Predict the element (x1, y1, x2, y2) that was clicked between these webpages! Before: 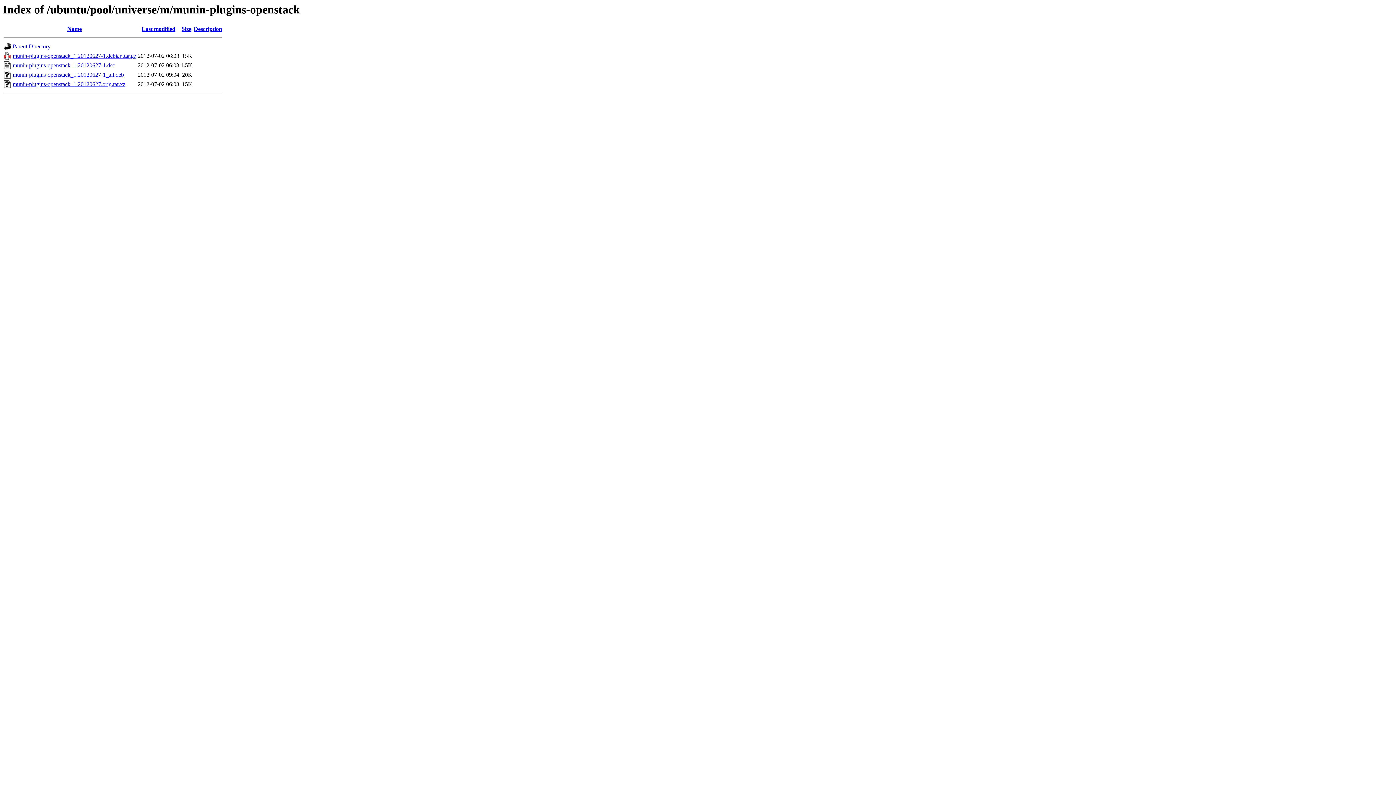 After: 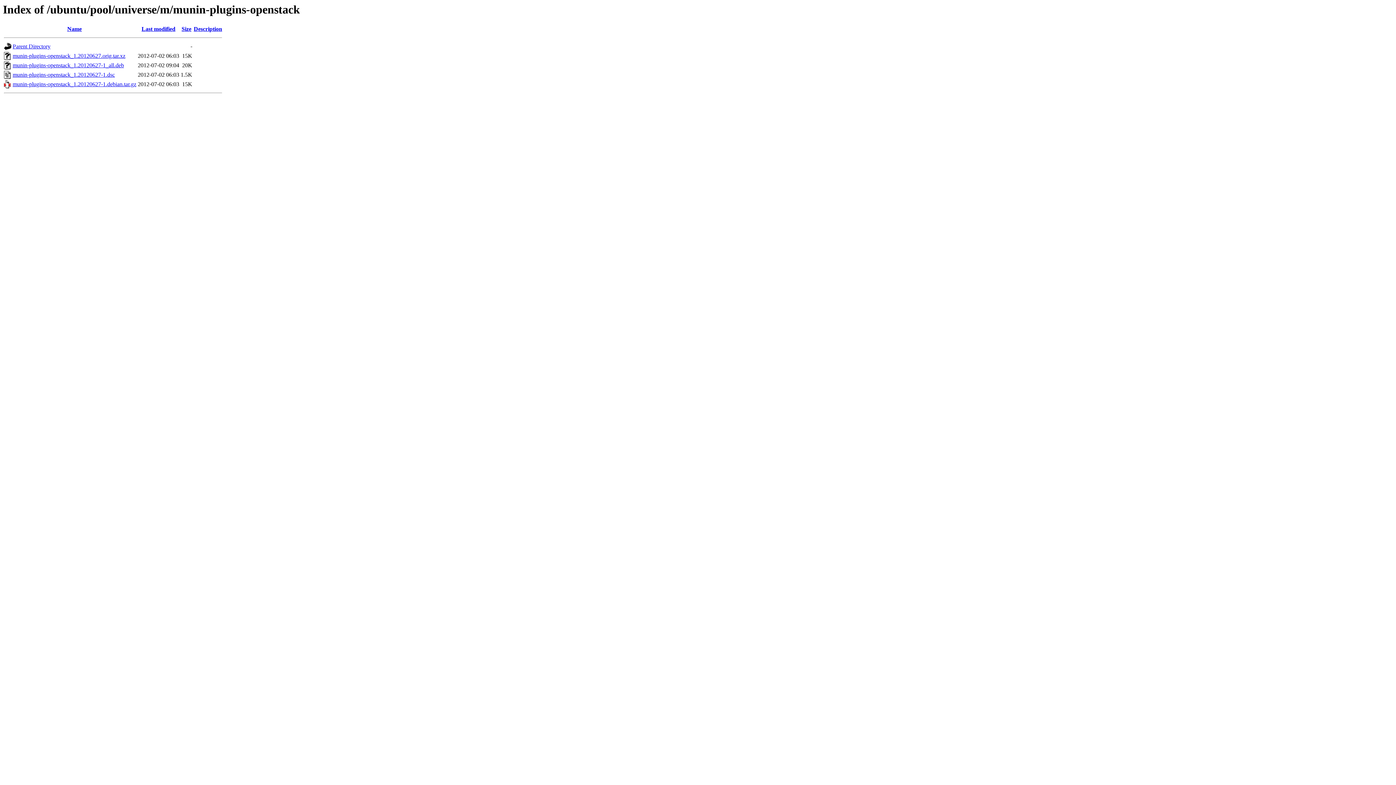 Action: bbox: (67, 25, 81, 32) label: Name